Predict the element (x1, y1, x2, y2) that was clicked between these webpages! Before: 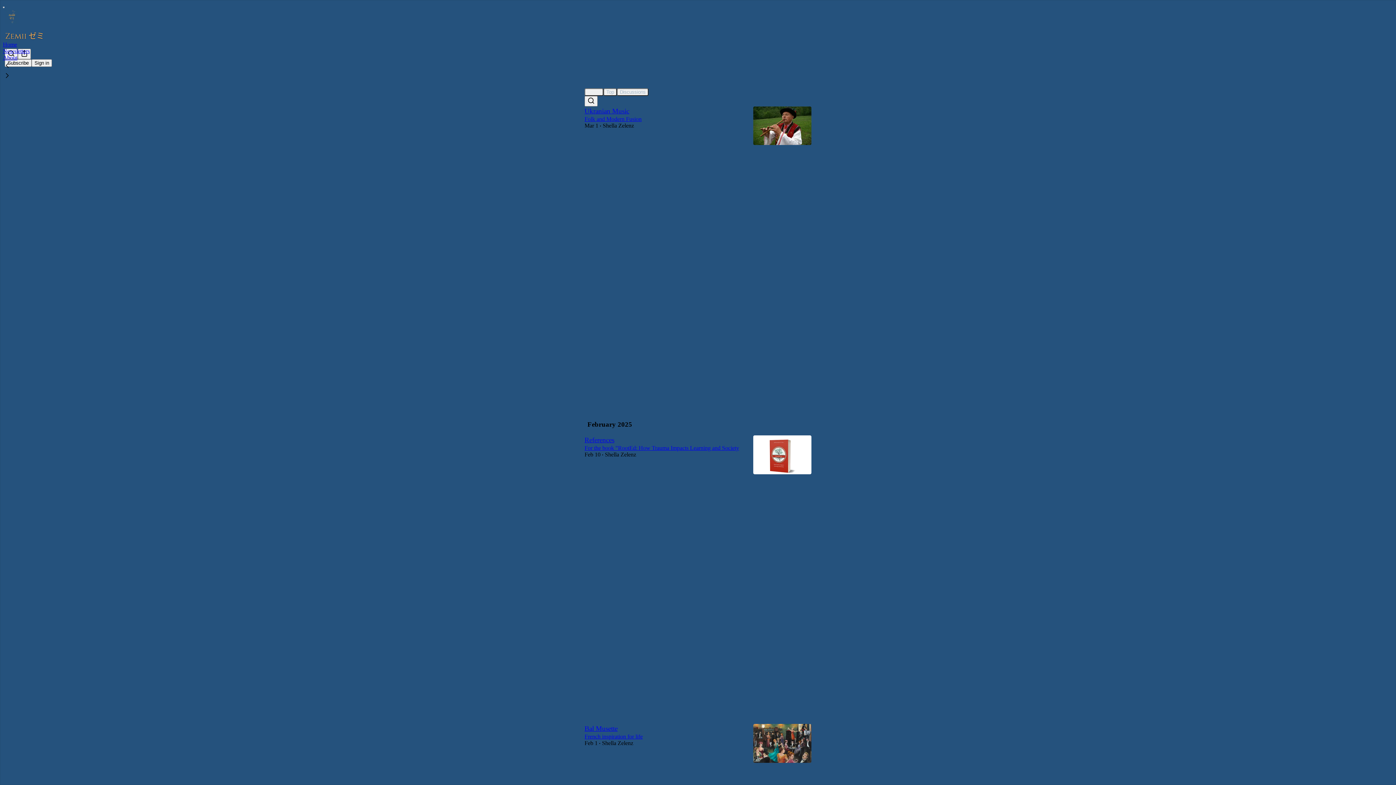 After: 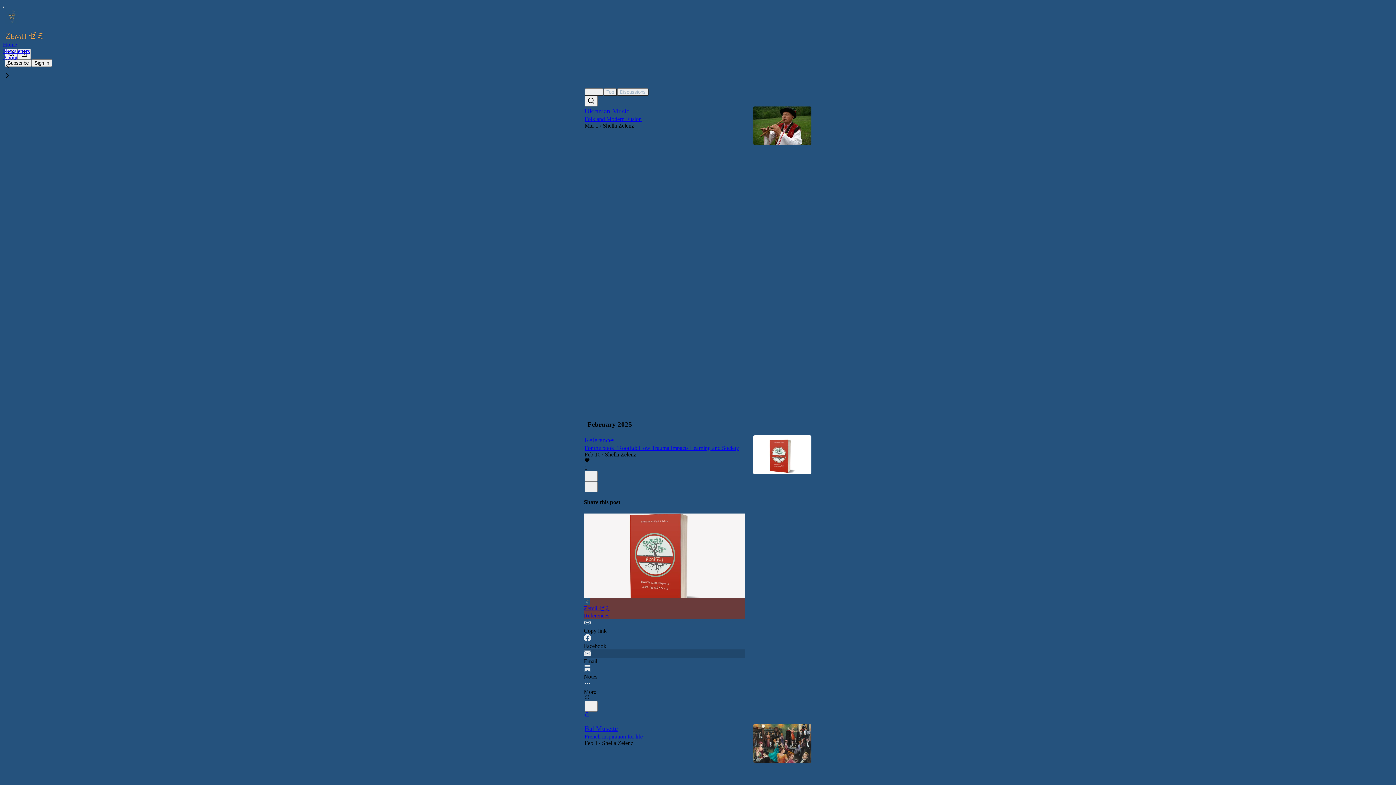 Action: label: Email bbox: (584, 649, 745, 665)